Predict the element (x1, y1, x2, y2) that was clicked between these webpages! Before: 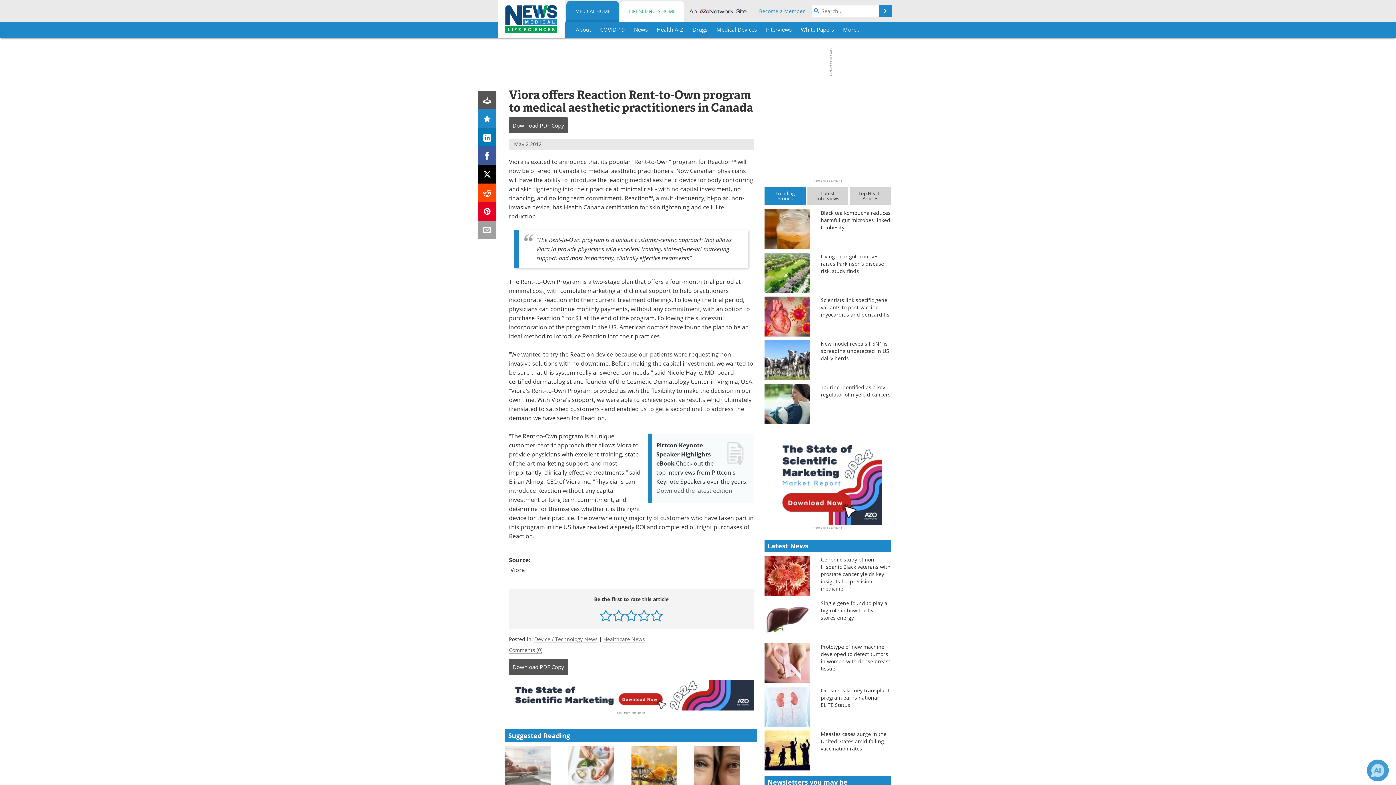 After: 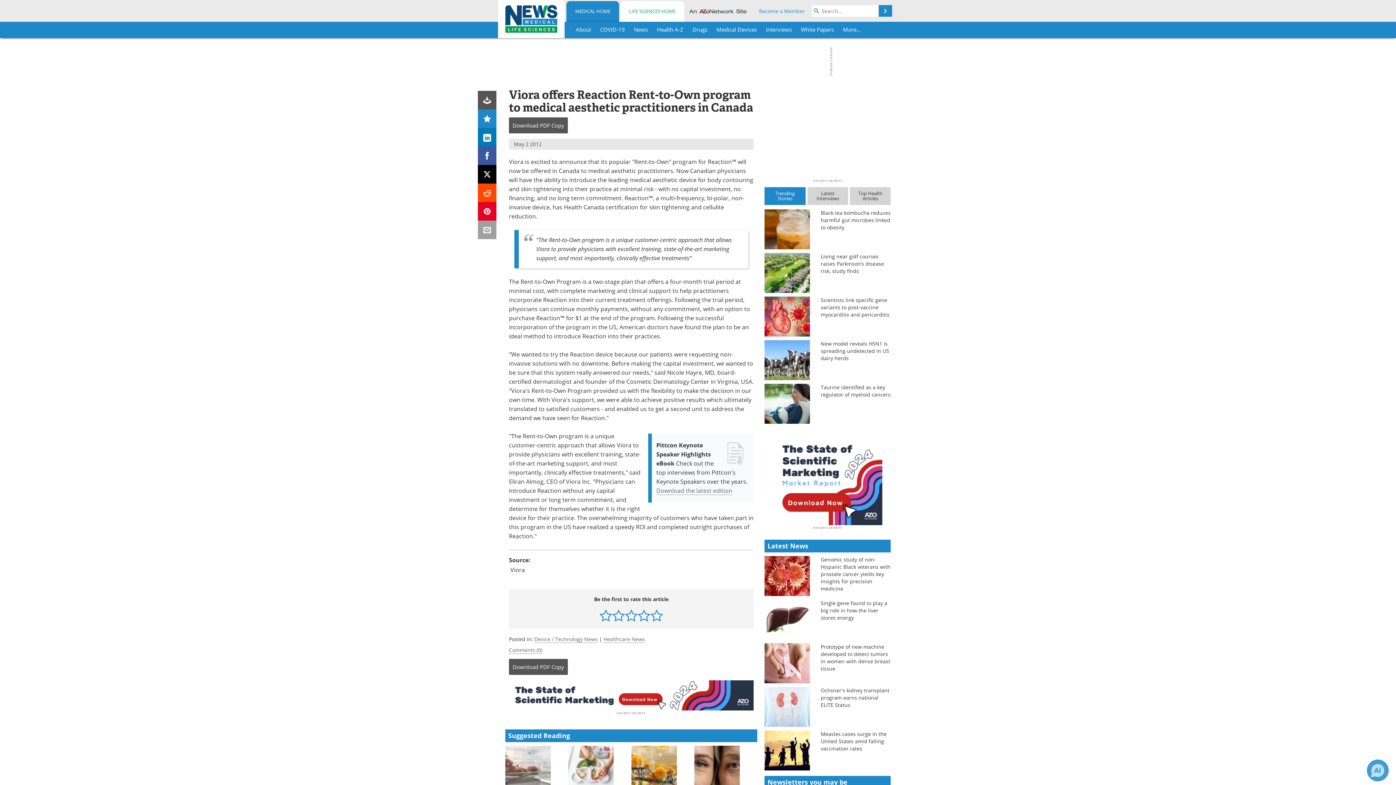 Action: bbox: (478, 183, 496, 202)